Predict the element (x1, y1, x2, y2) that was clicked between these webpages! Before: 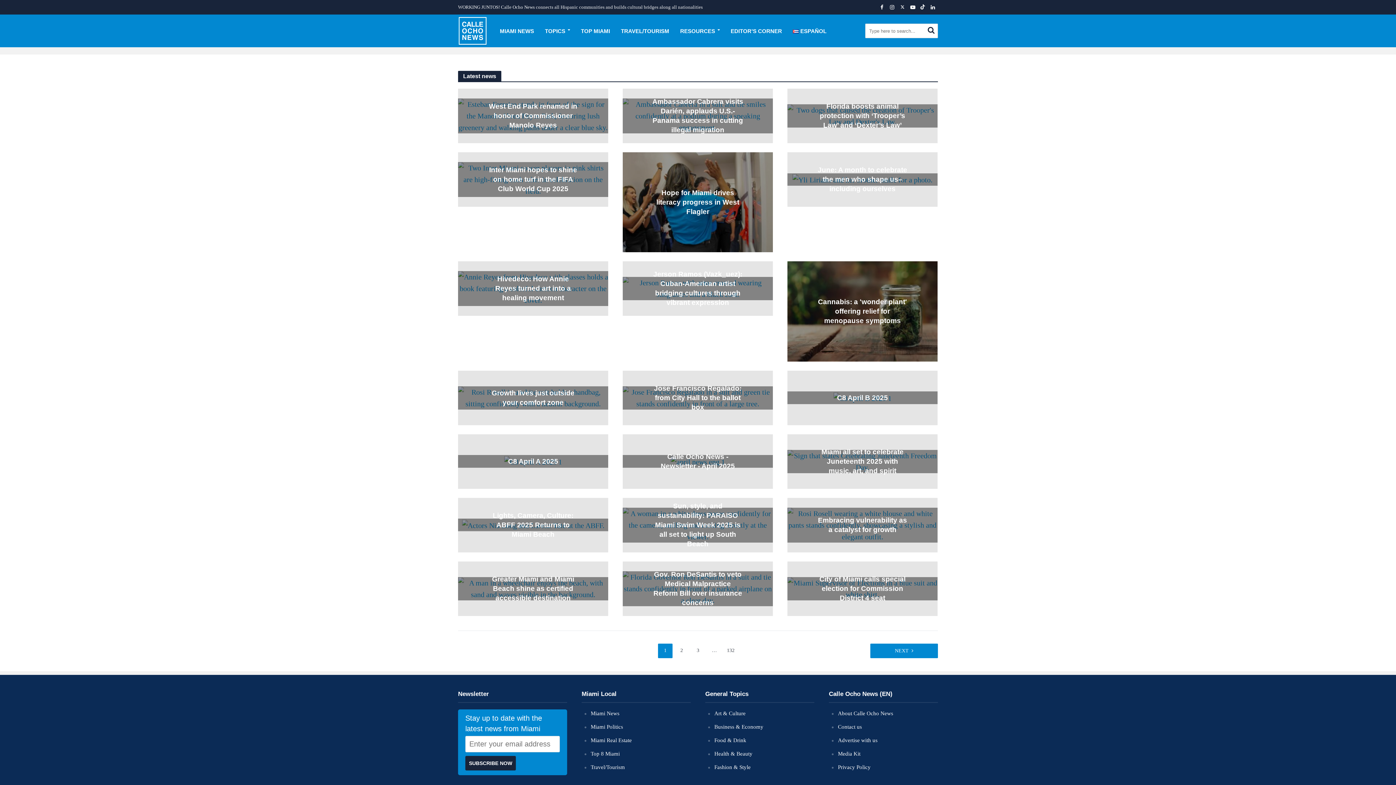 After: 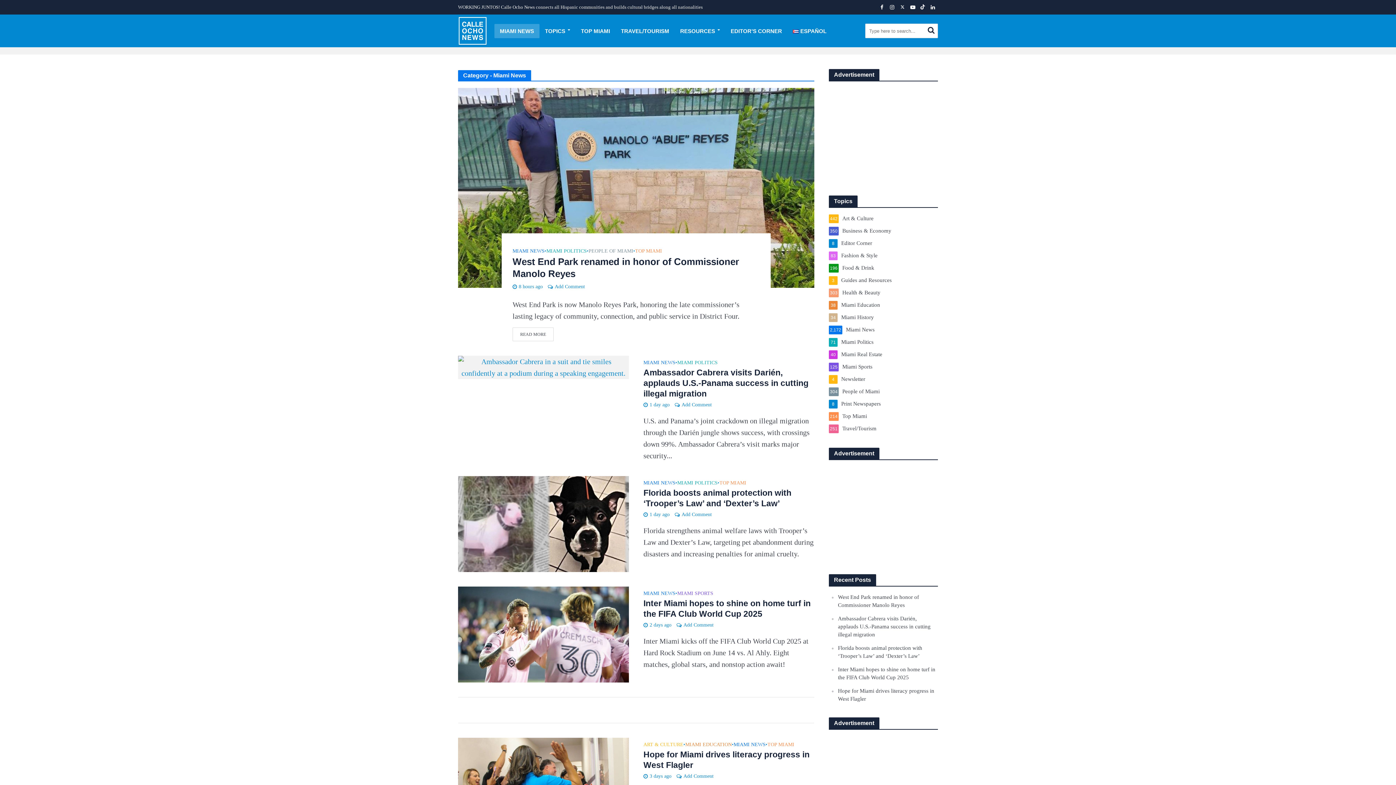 Action: bbox: (590, 710, 619, 716) label: Miami News